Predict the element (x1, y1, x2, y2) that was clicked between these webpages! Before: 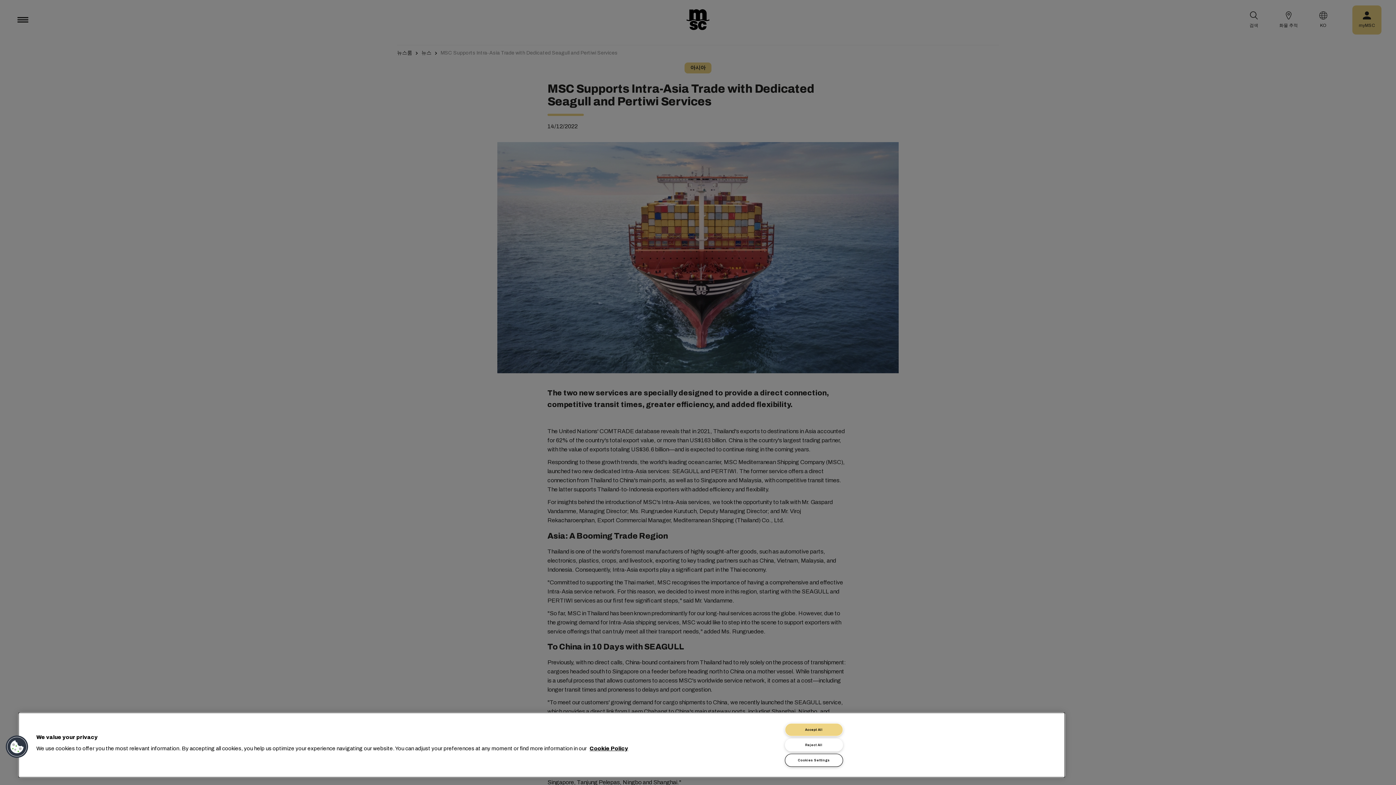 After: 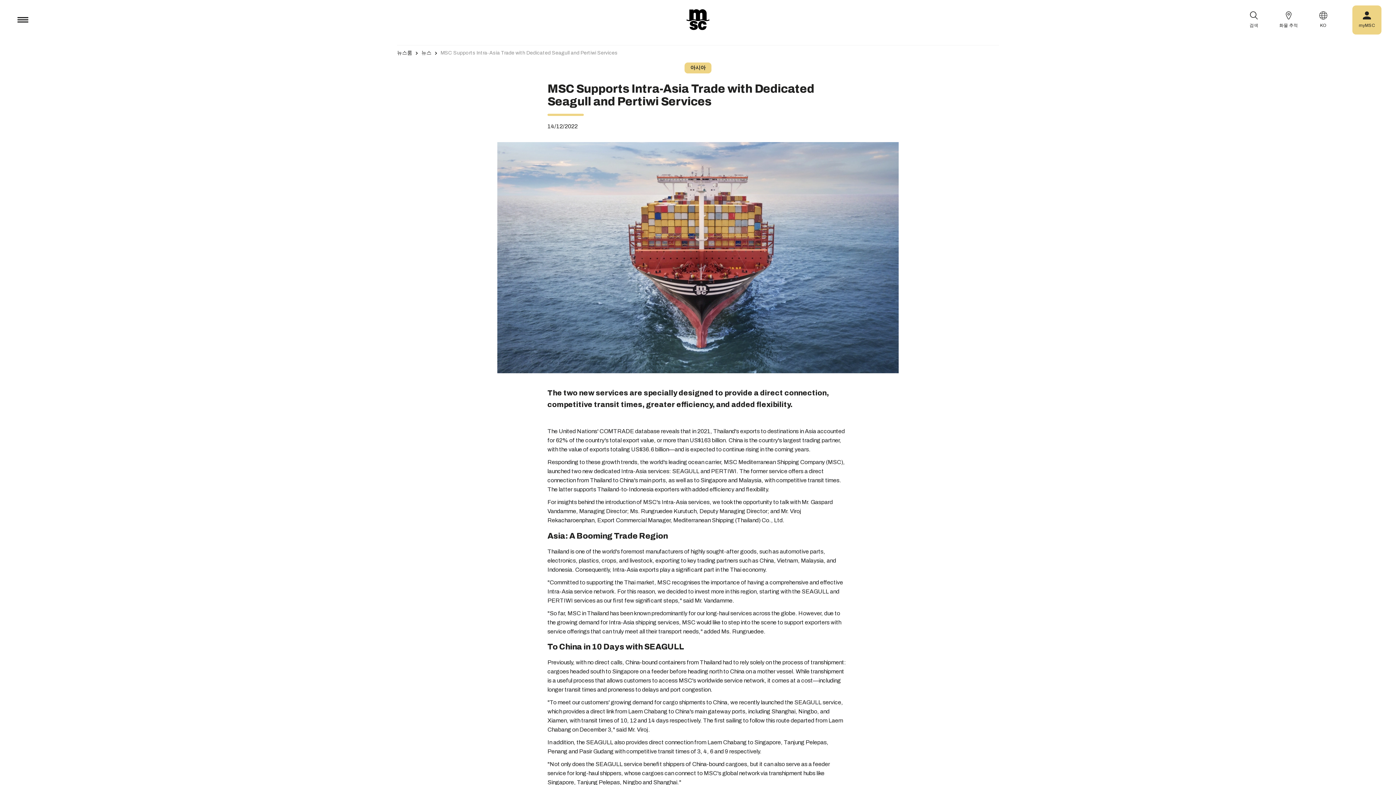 Action: label: Reject All bbox: (785, 738, 843, 752)